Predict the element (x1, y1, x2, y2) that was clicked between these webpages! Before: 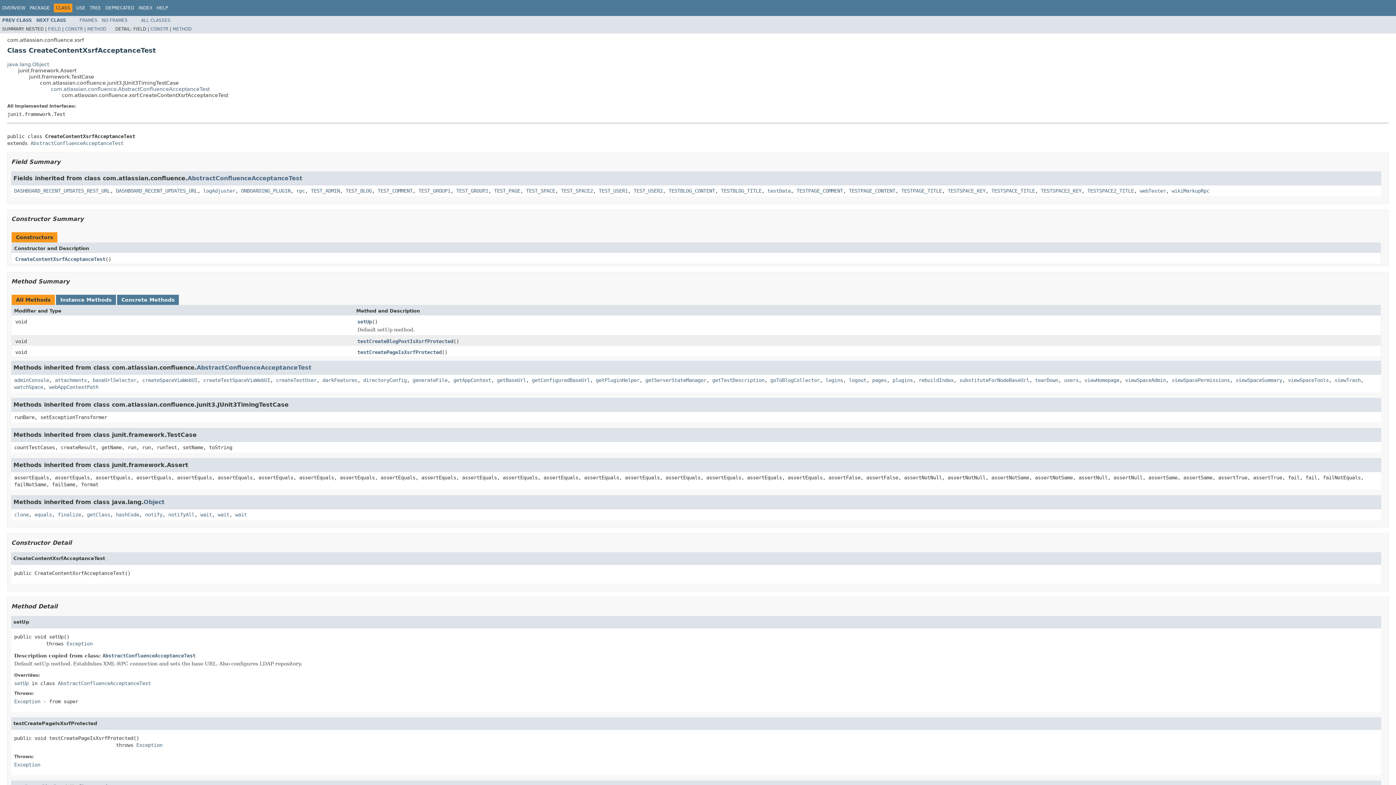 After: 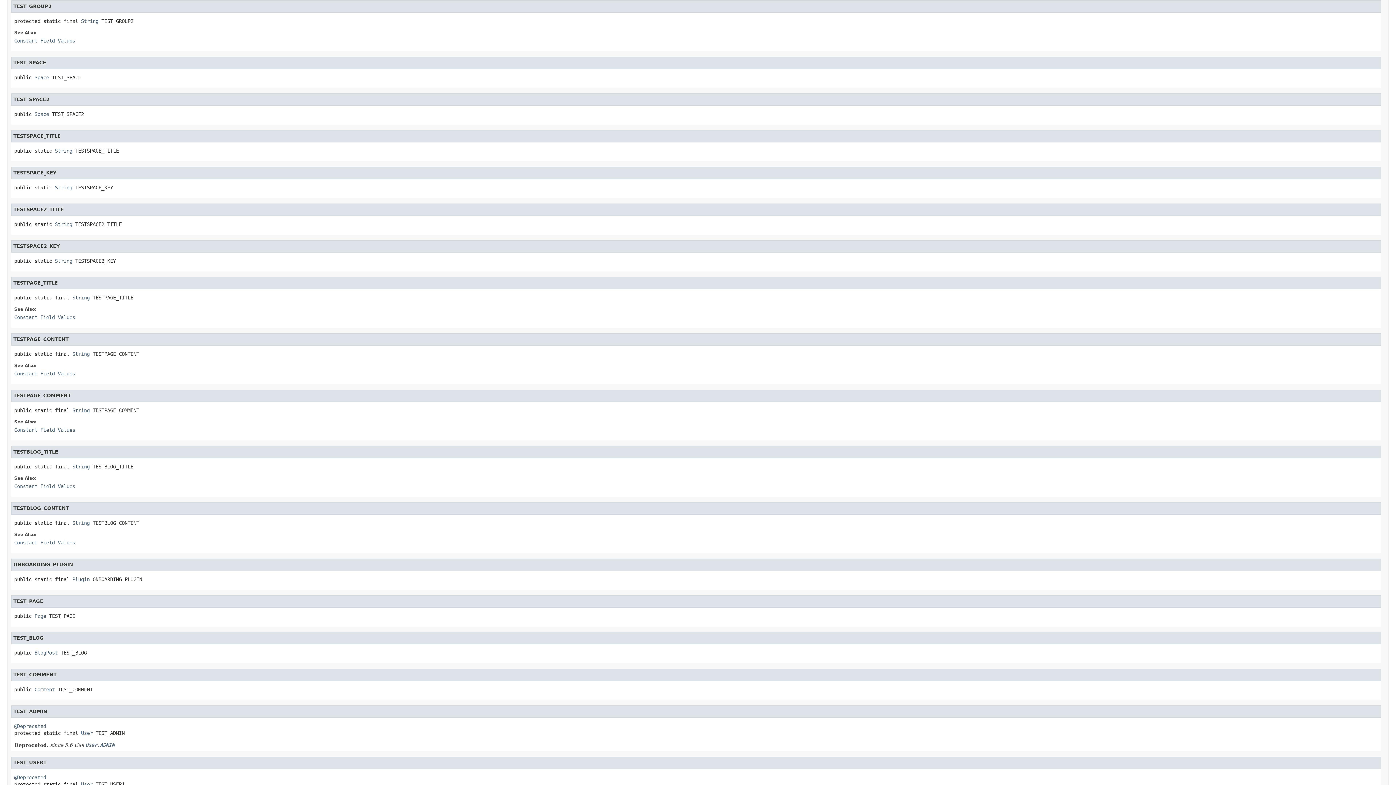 Action: label: TEST_GROUP2 bbox: (456, 187, 488, 193)